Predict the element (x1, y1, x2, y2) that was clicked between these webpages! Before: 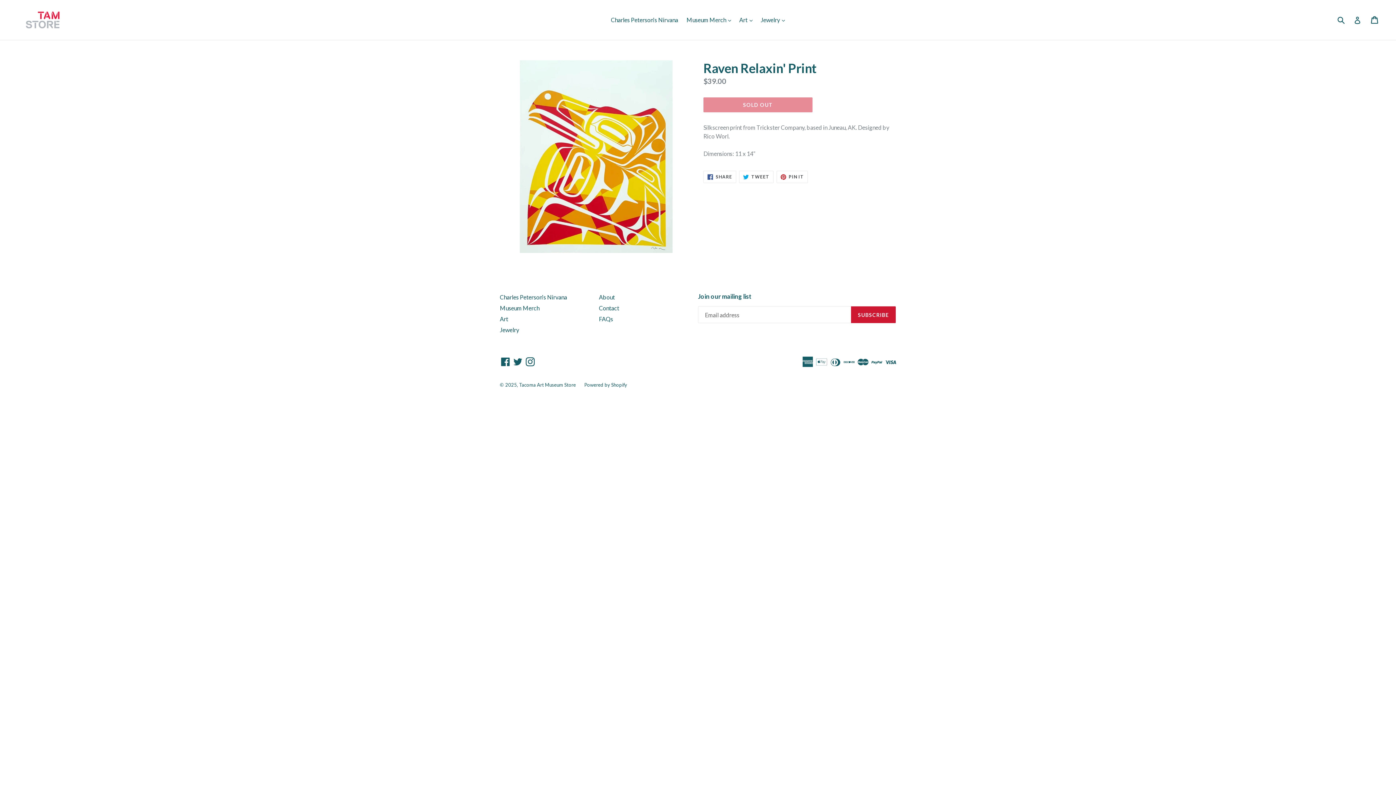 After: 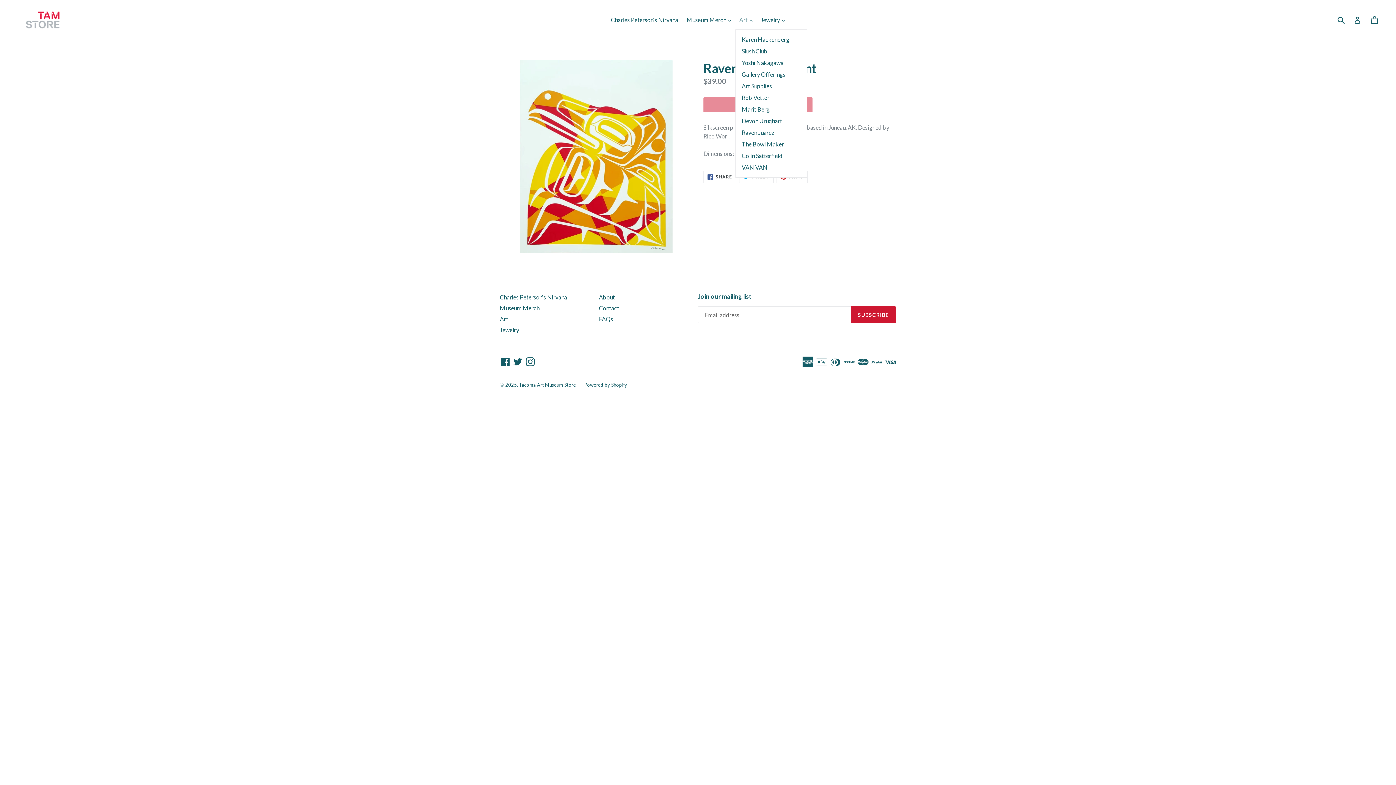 Action: label: Art 
expand bbox: (735, 14, 756, 25)